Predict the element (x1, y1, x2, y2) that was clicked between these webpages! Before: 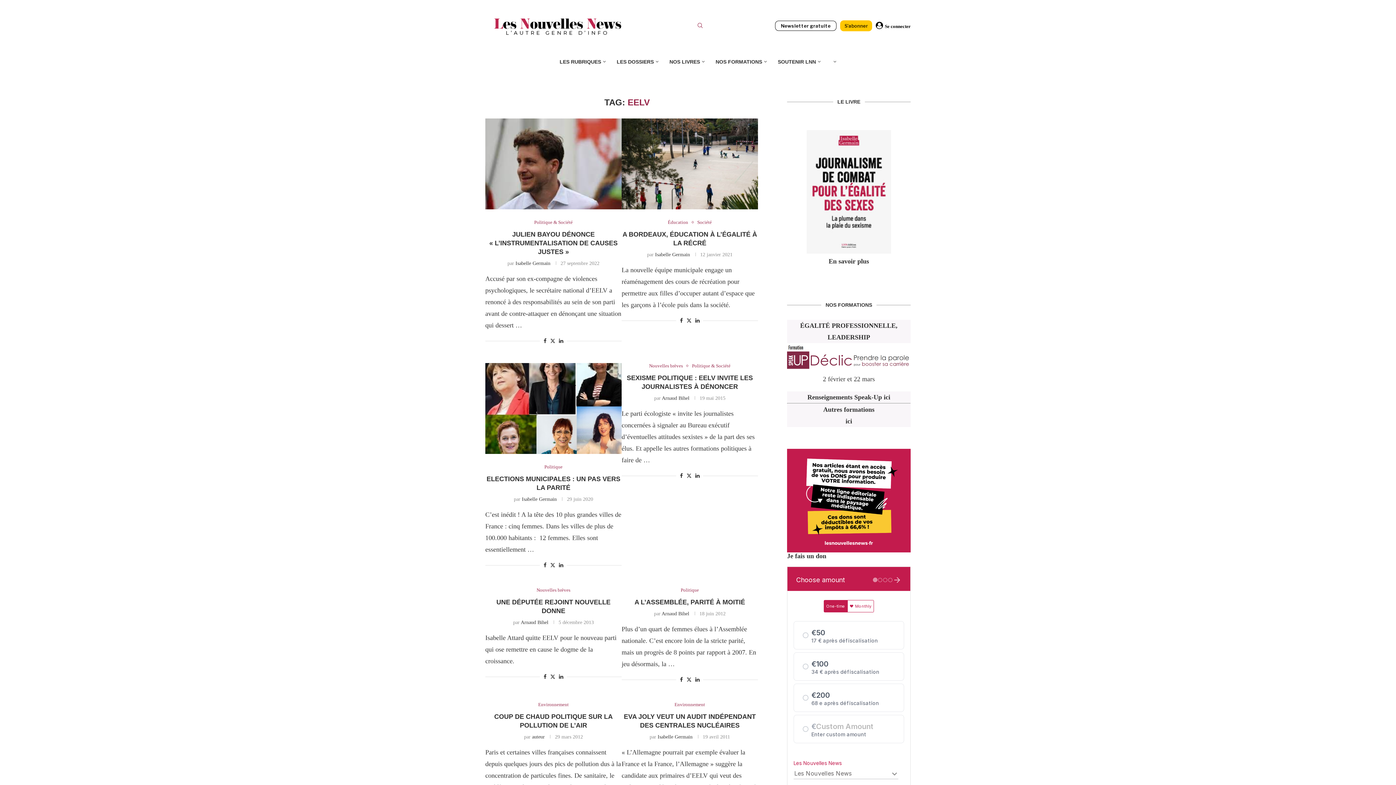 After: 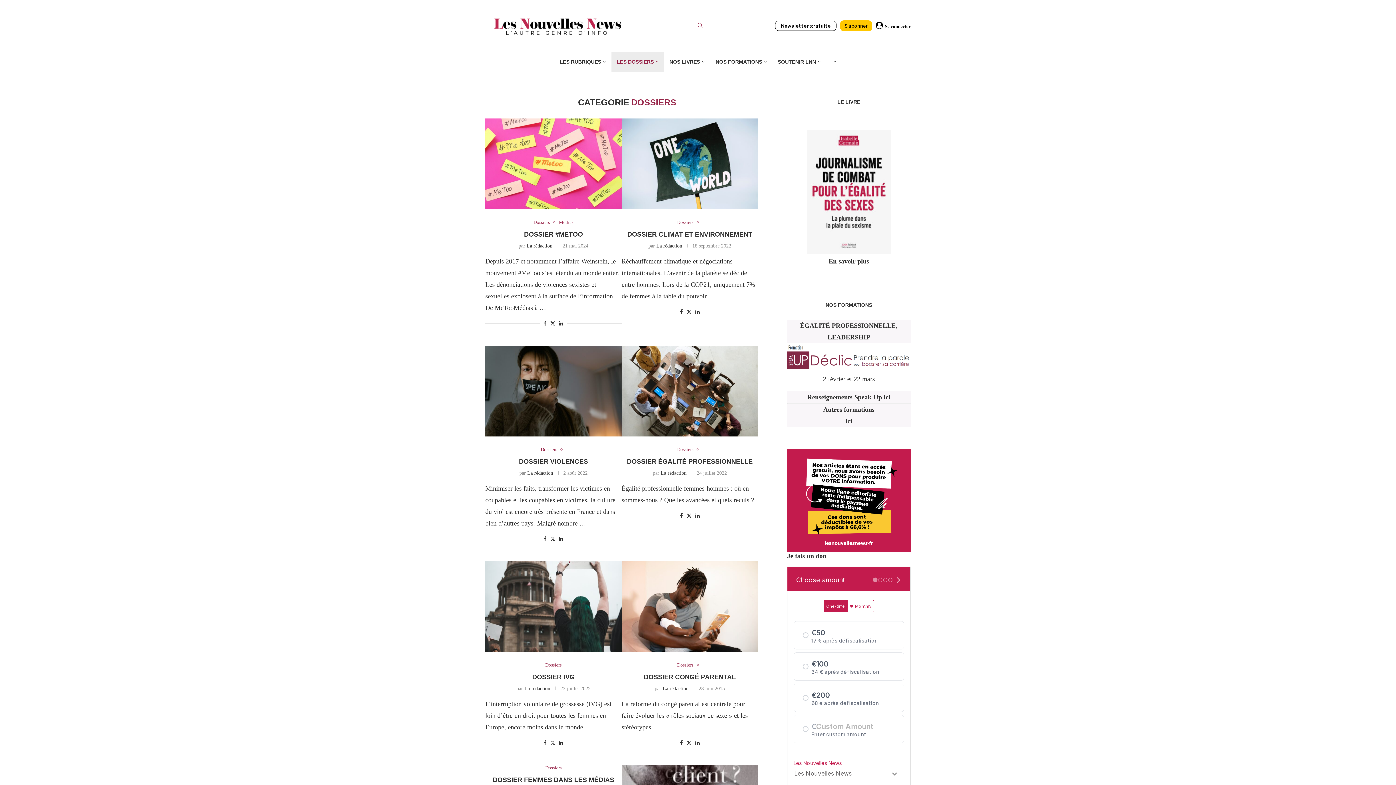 Action: label: LES DOSSIERS bbox: (611, 51, 664, 72)